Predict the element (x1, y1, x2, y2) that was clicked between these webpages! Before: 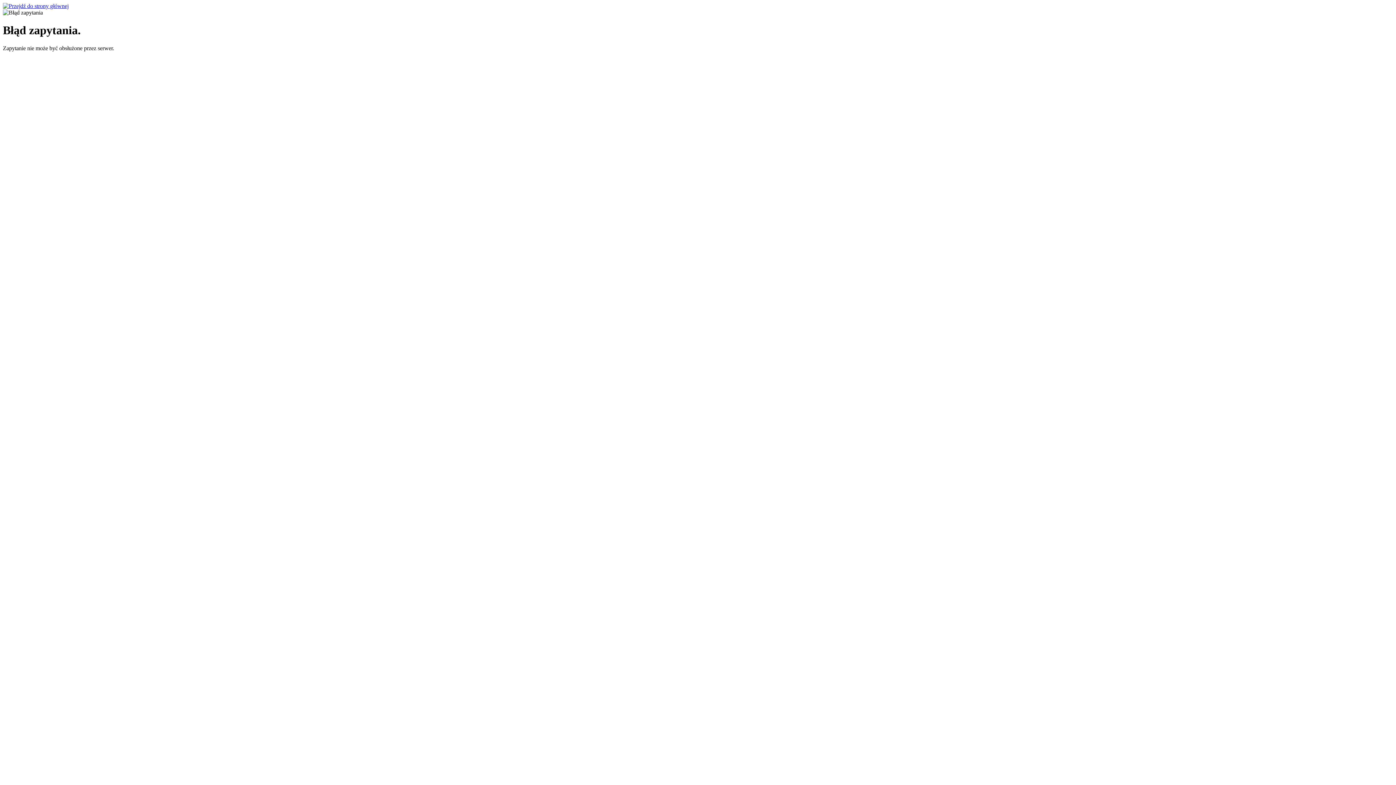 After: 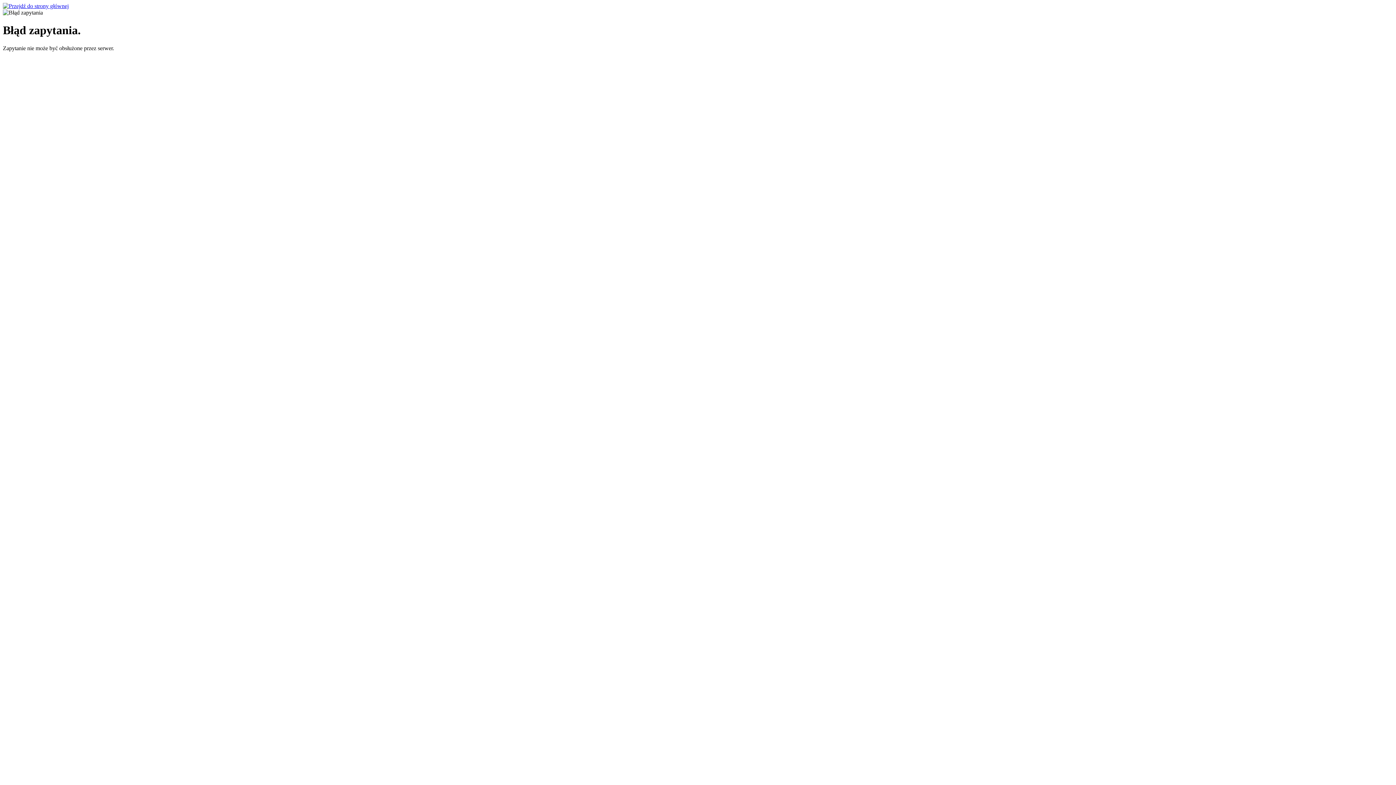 Action: bbox: (2, 2, 68, 9)